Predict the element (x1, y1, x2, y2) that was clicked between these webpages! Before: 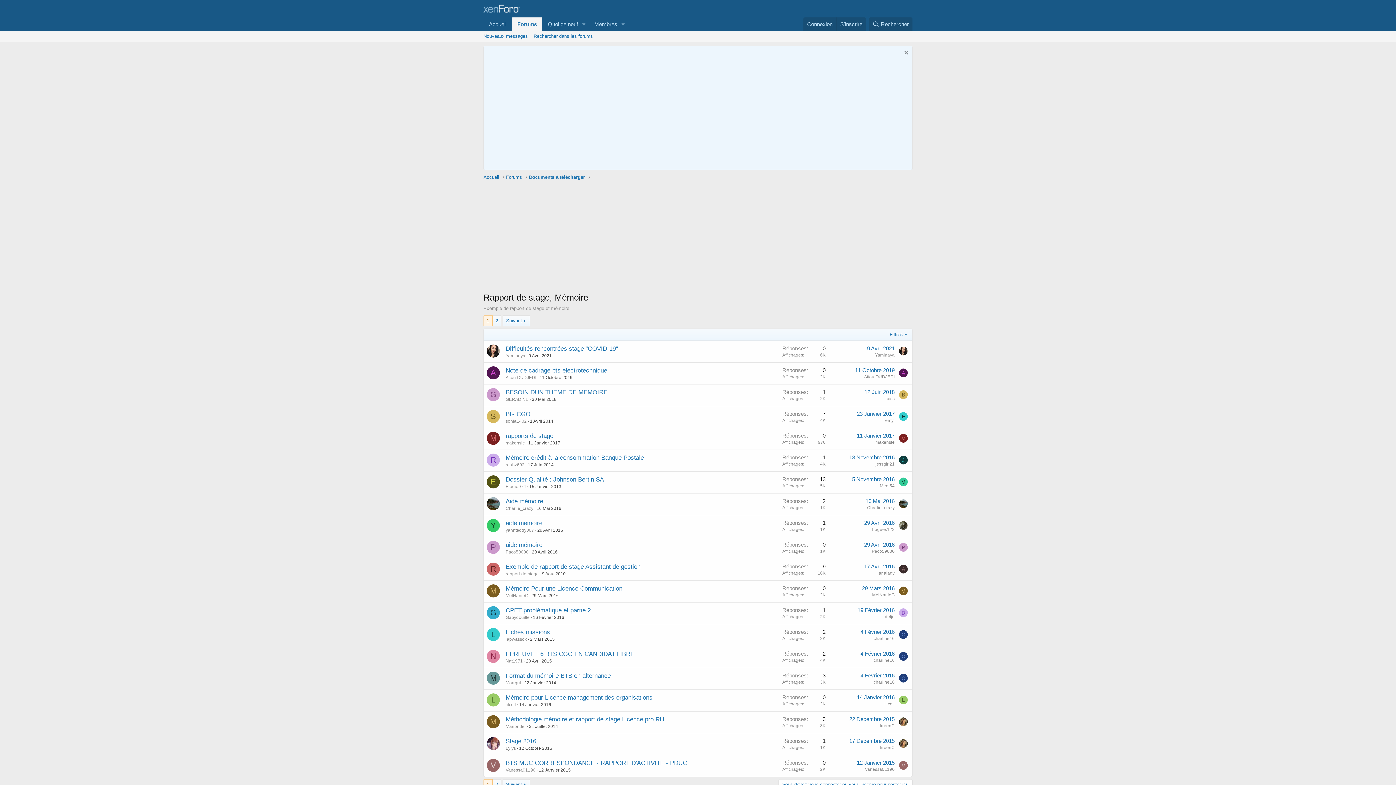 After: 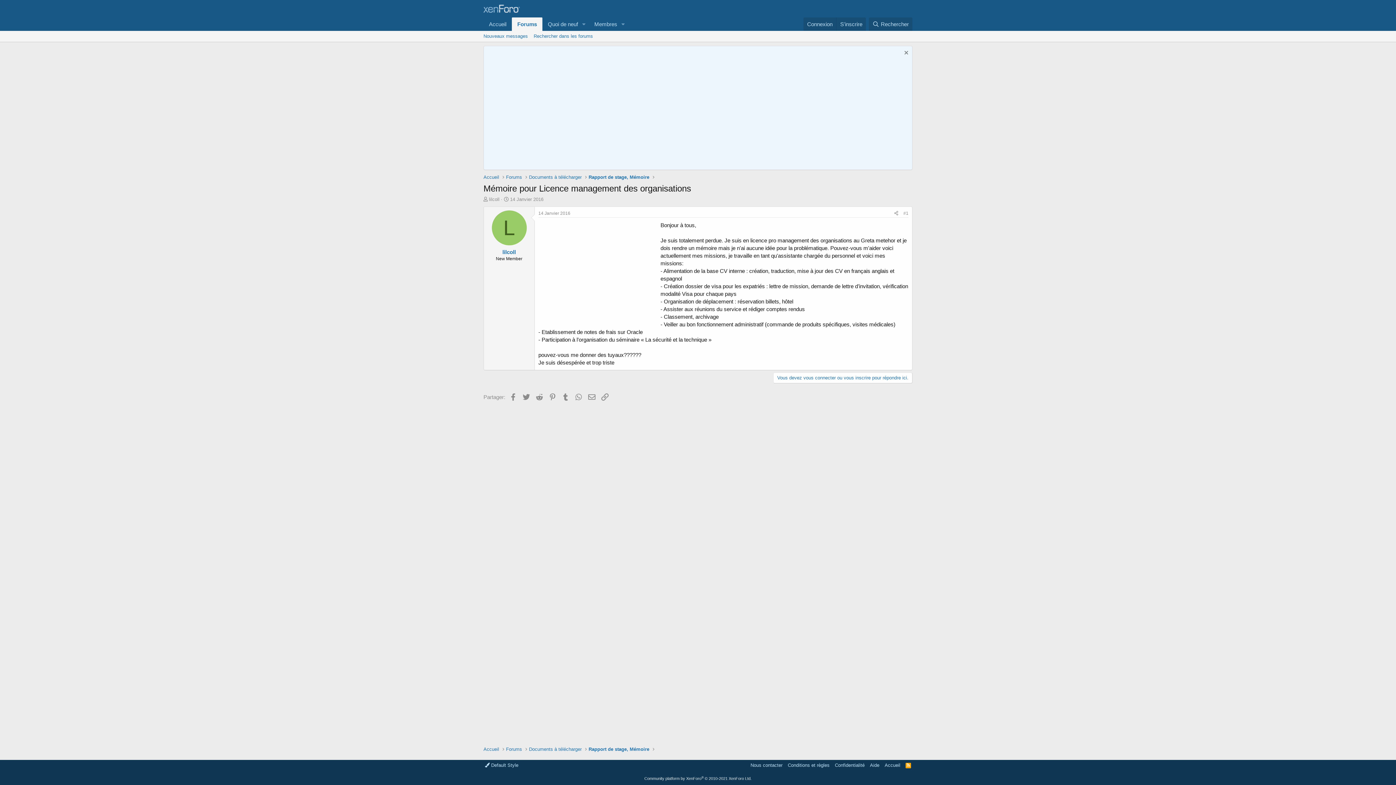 Action: label: Mémoire pour Licence management des organisations bbox: (505, 694, 652, 701)